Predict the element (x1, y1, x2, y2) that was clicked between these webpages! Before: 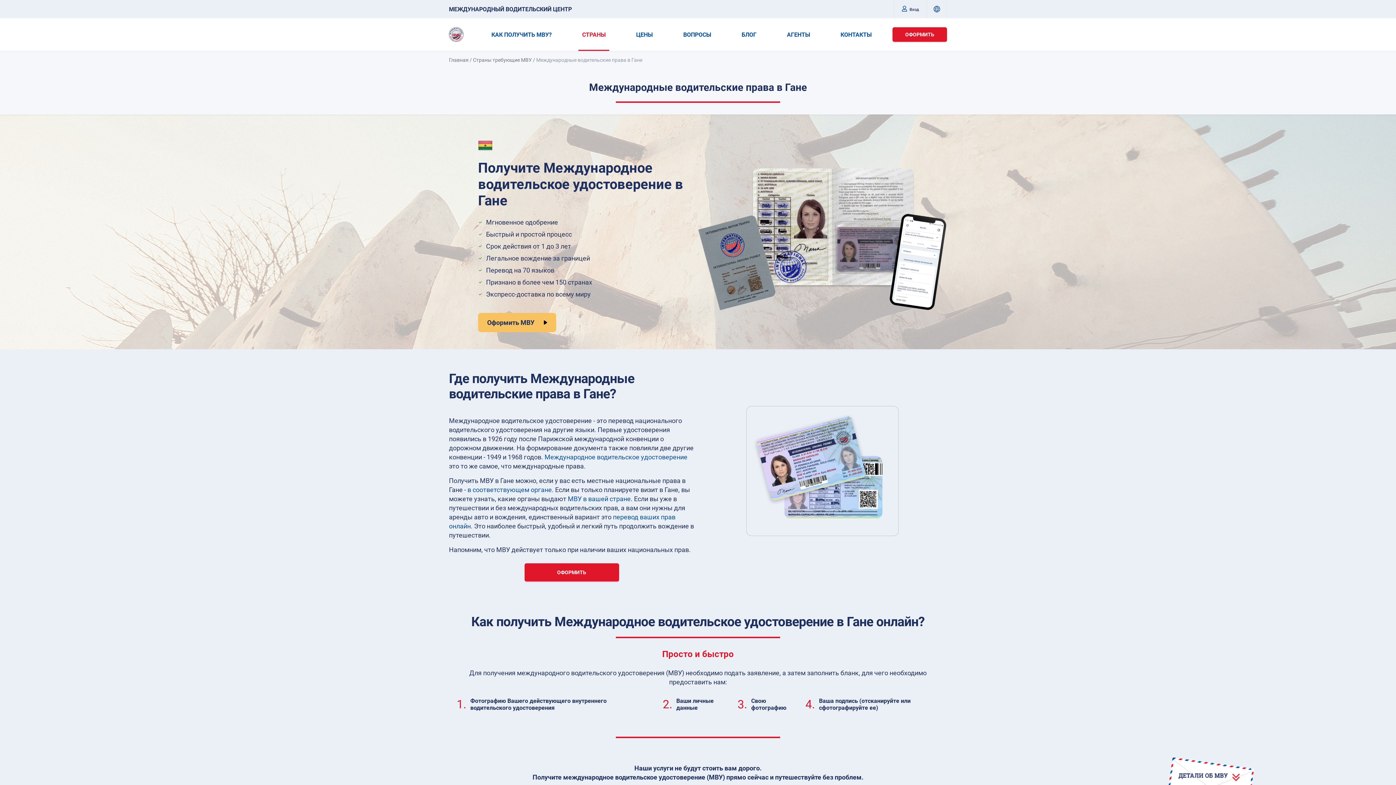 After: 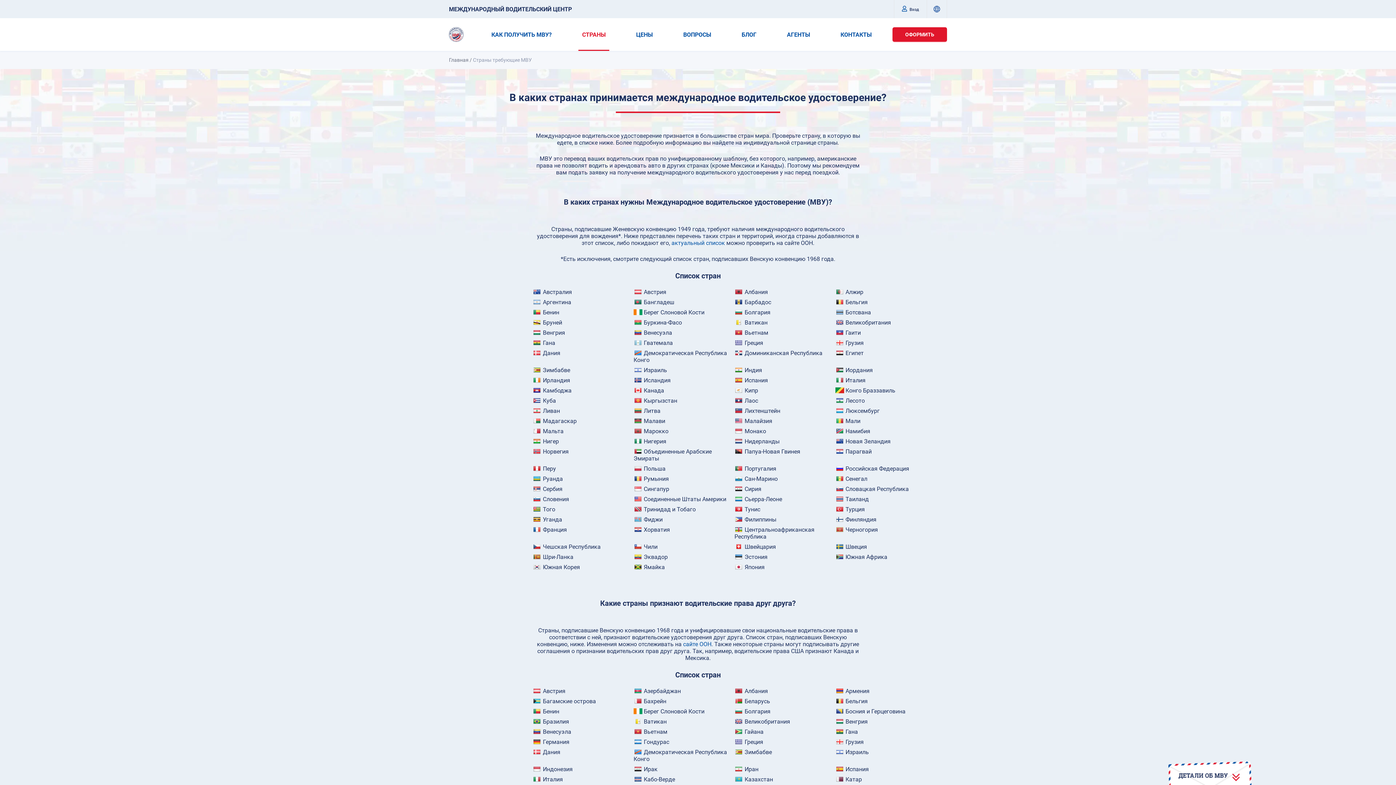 Action: label: МВУ в вашей стране bbox: (568, 495, 630, 502)